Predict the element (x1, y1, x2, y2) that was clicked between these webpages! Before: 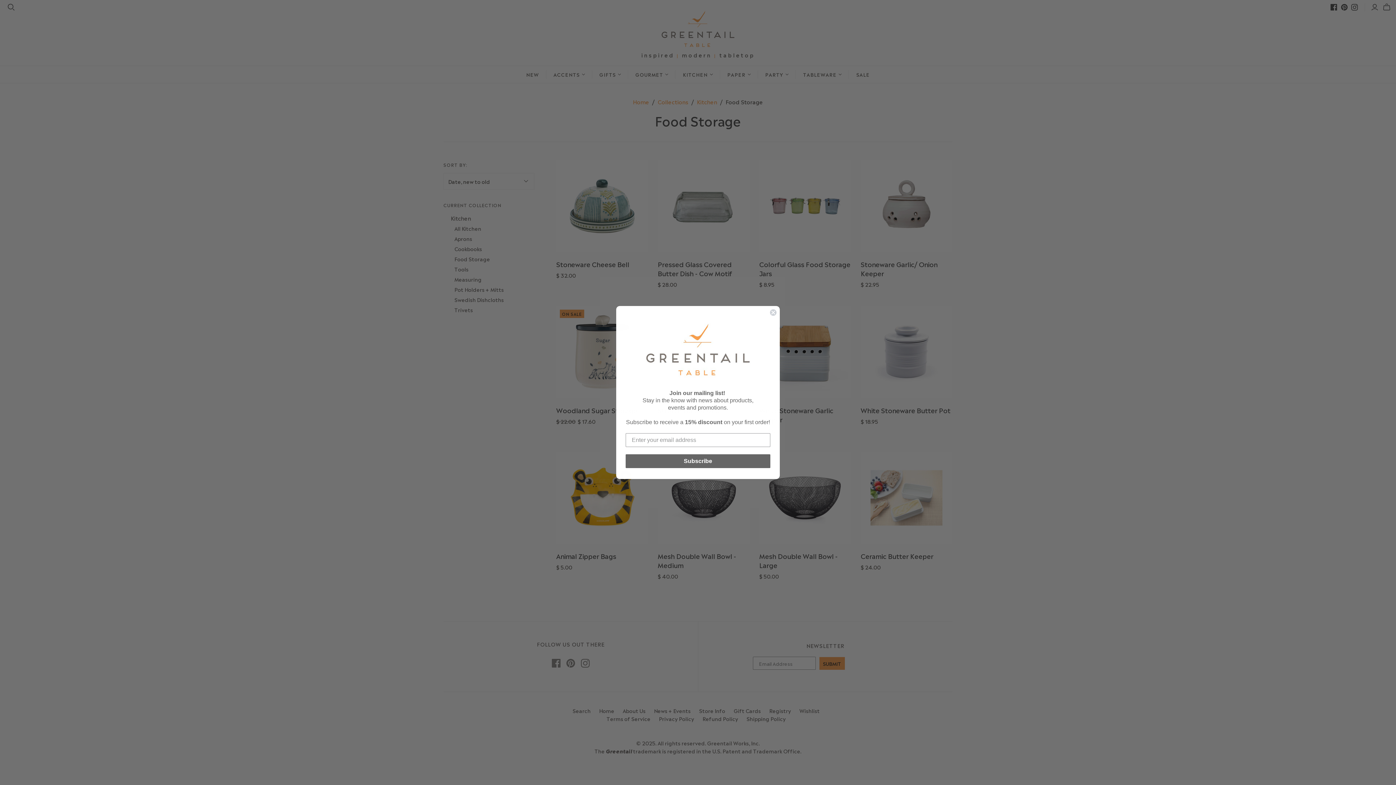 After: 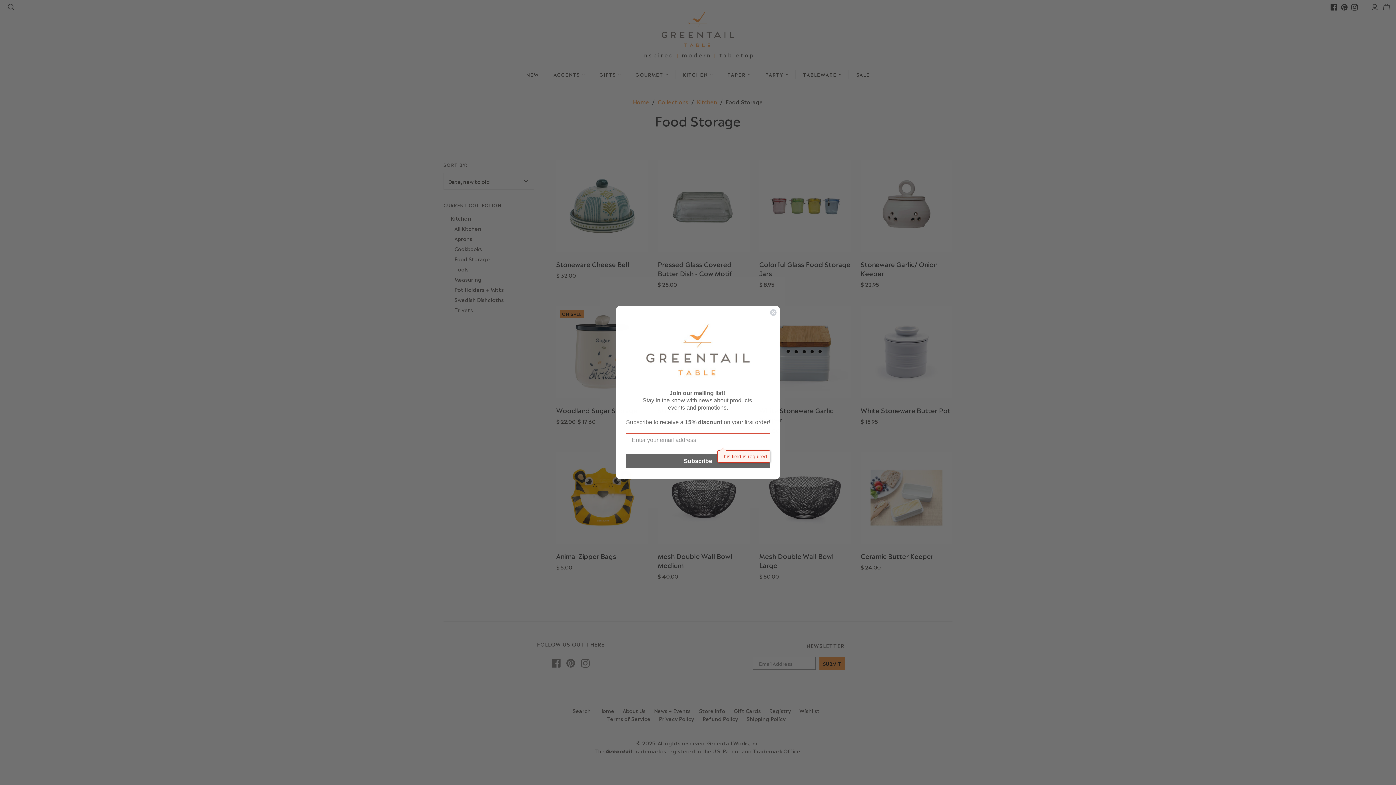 Action: label: Subscribe bbox: (625, 454, 770, 468)